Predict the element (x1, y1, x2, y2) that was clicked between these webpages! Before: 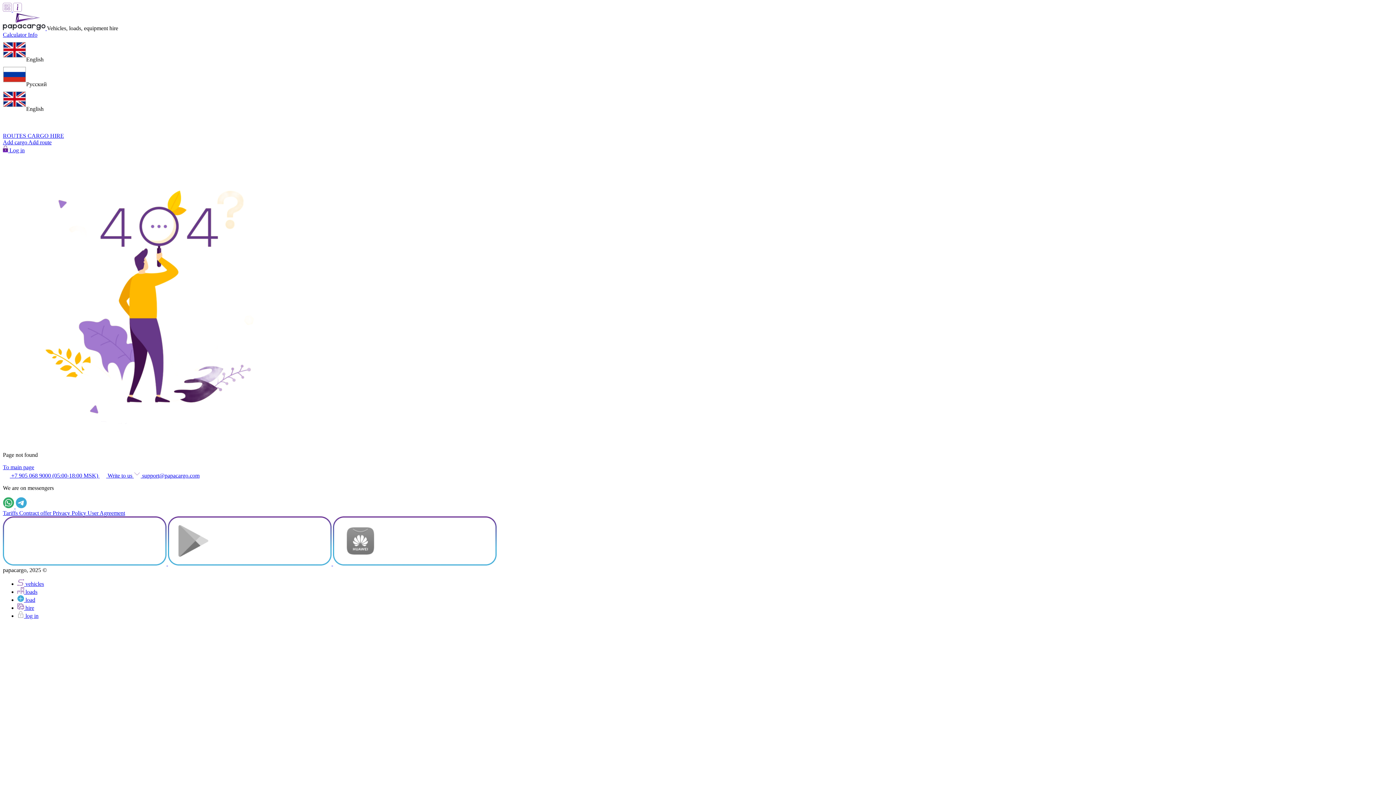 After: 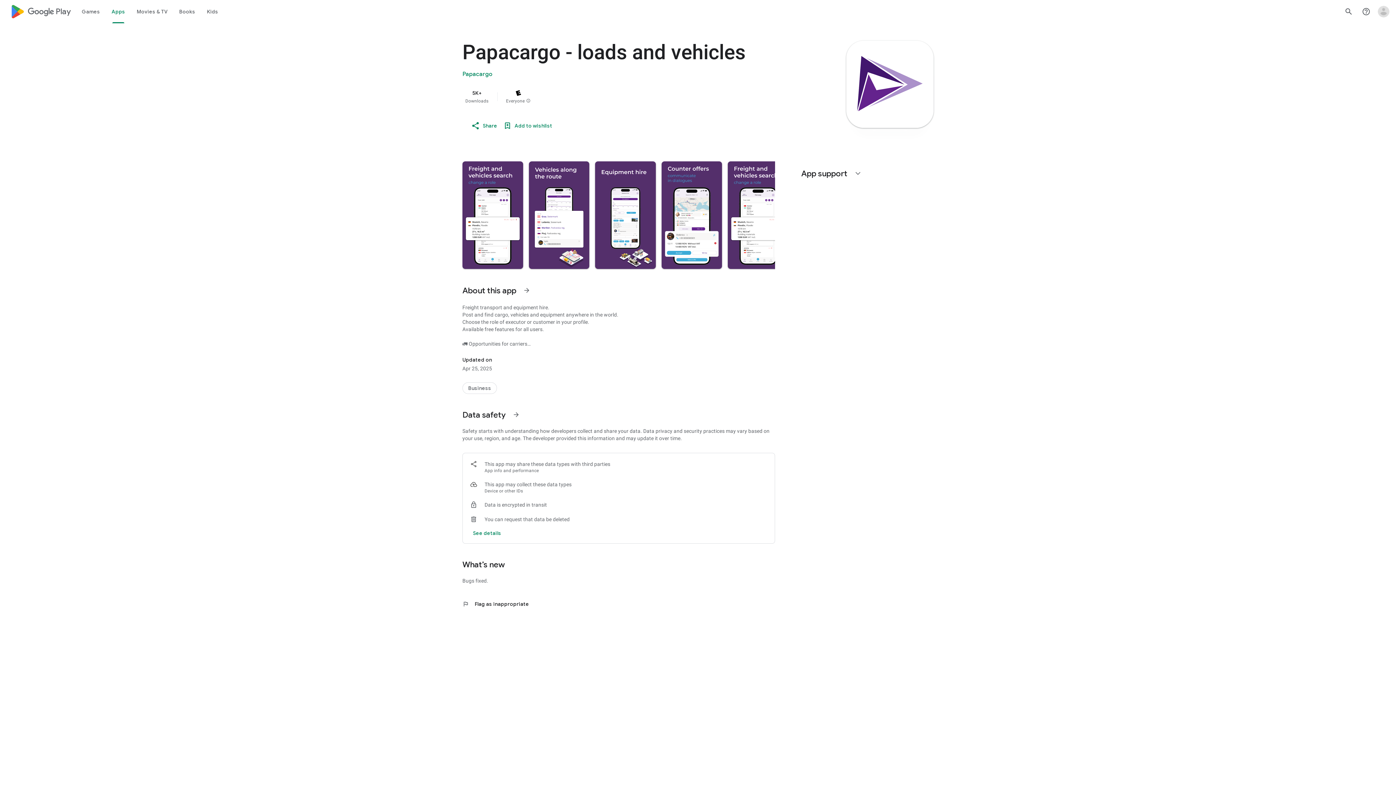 Action: bbox: (168, 560, 333, 566) label:  